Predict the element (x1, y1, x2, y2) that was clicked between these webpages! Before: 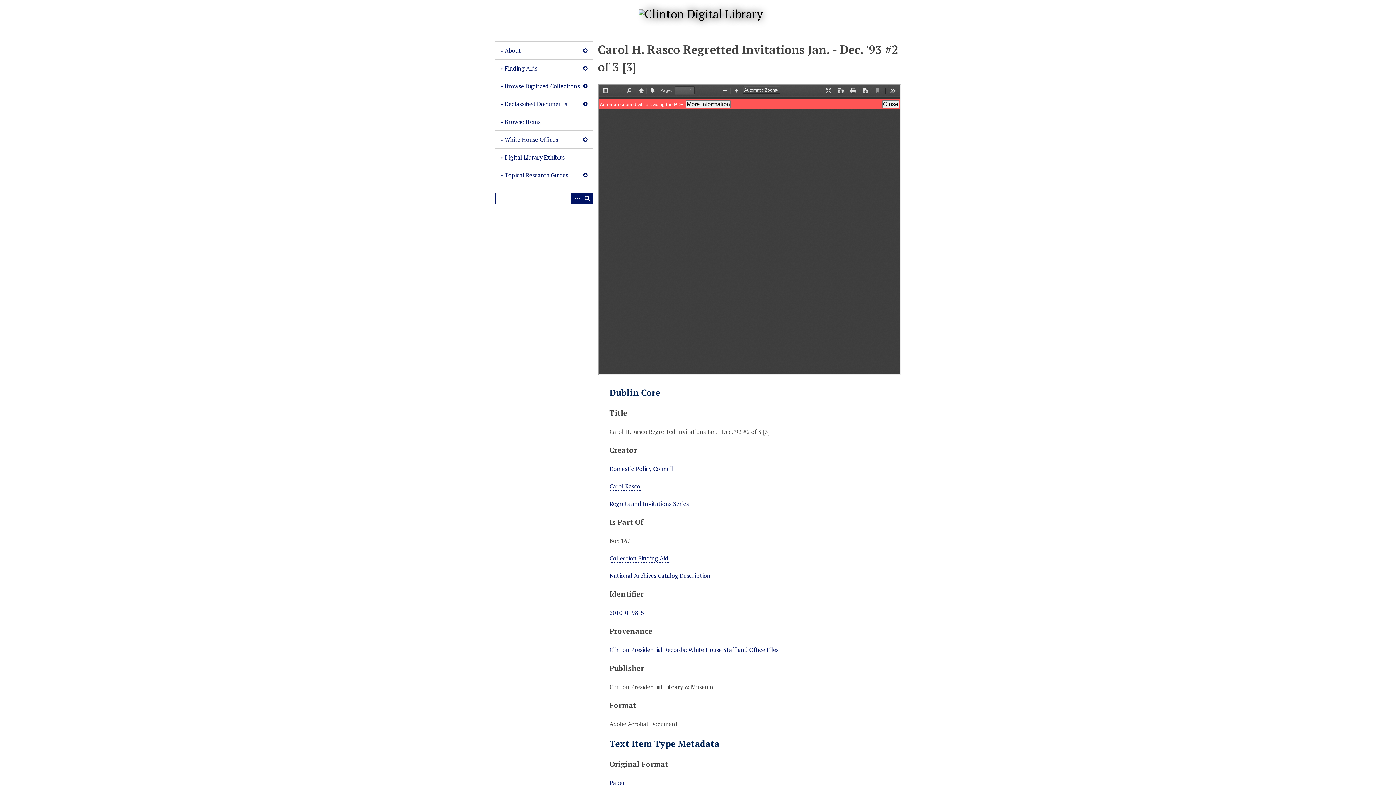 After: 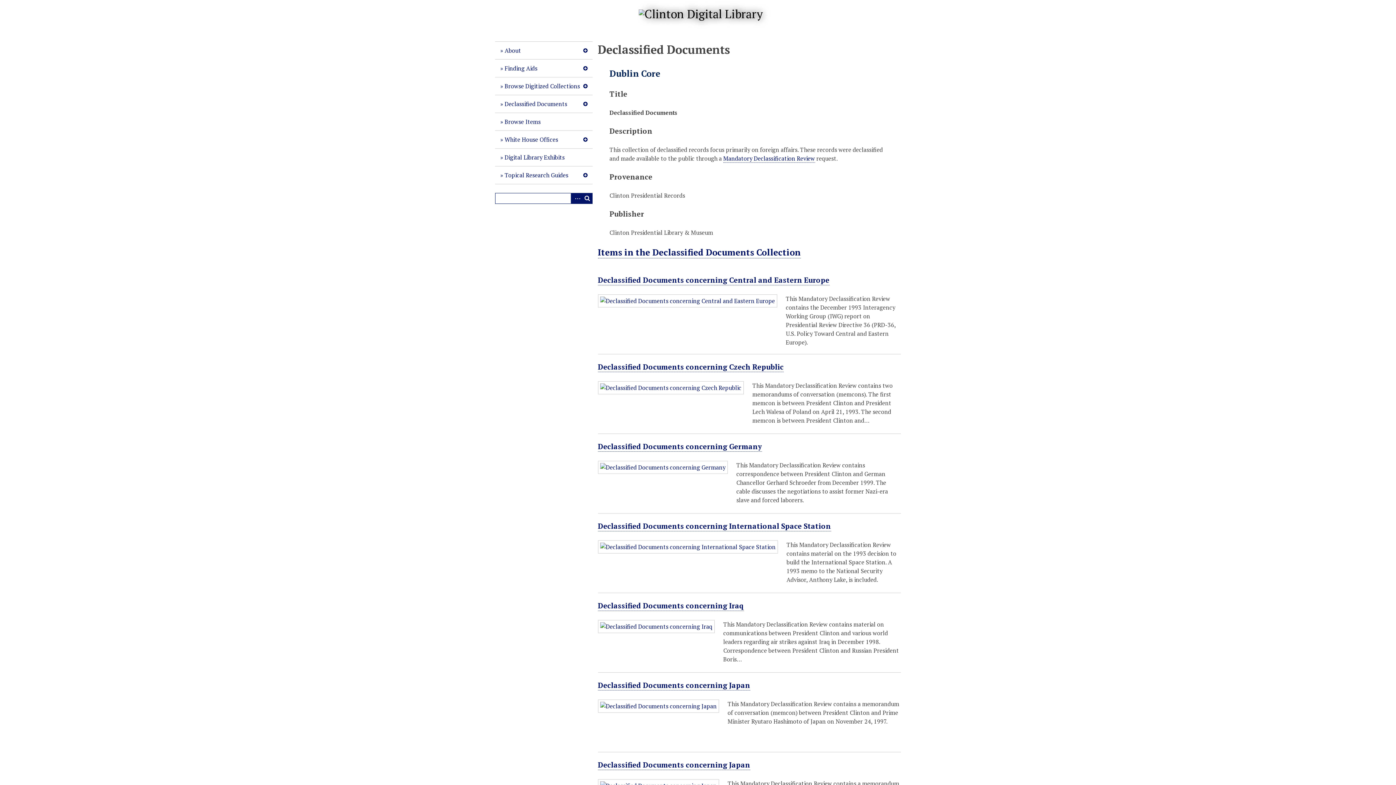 Action: label: Declassified Documents bbox: (495, 95, 592, 113)